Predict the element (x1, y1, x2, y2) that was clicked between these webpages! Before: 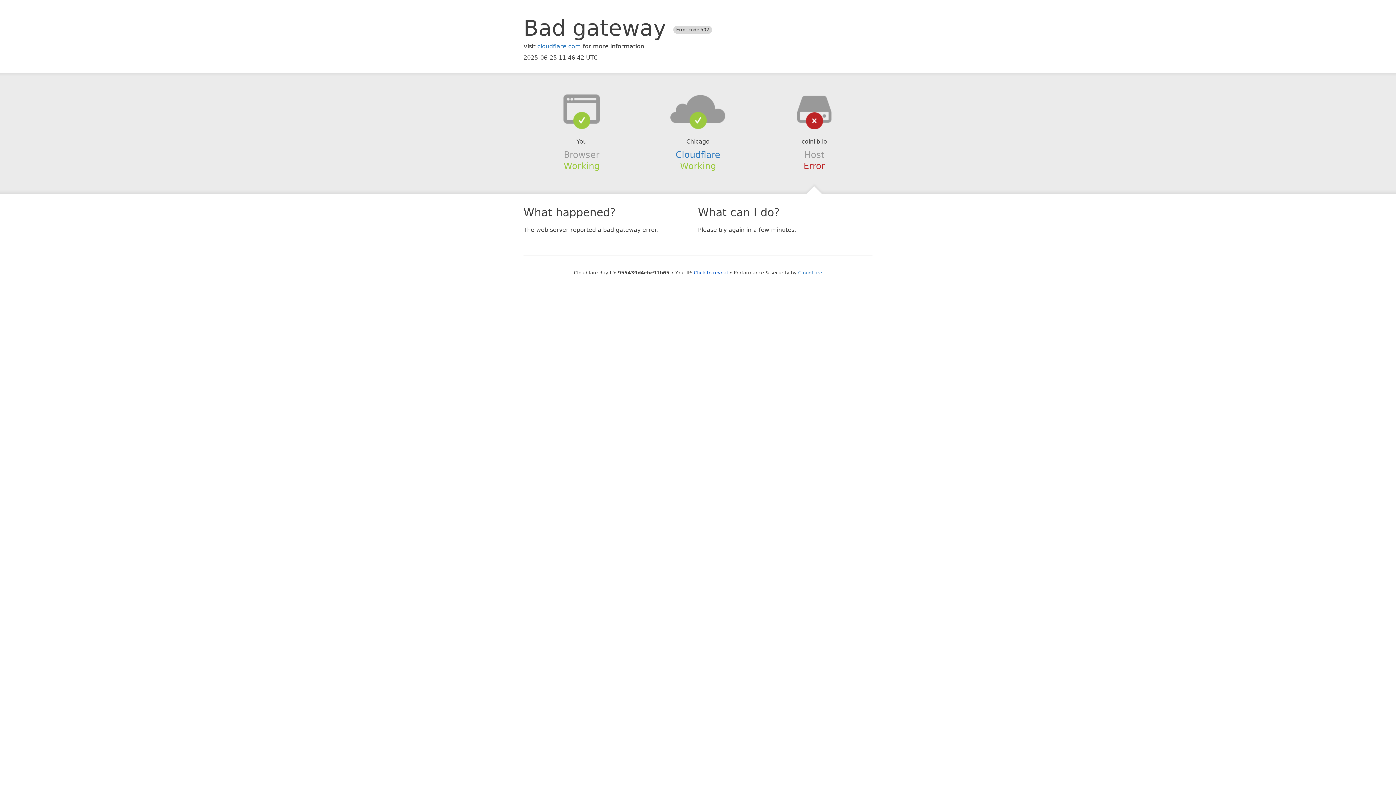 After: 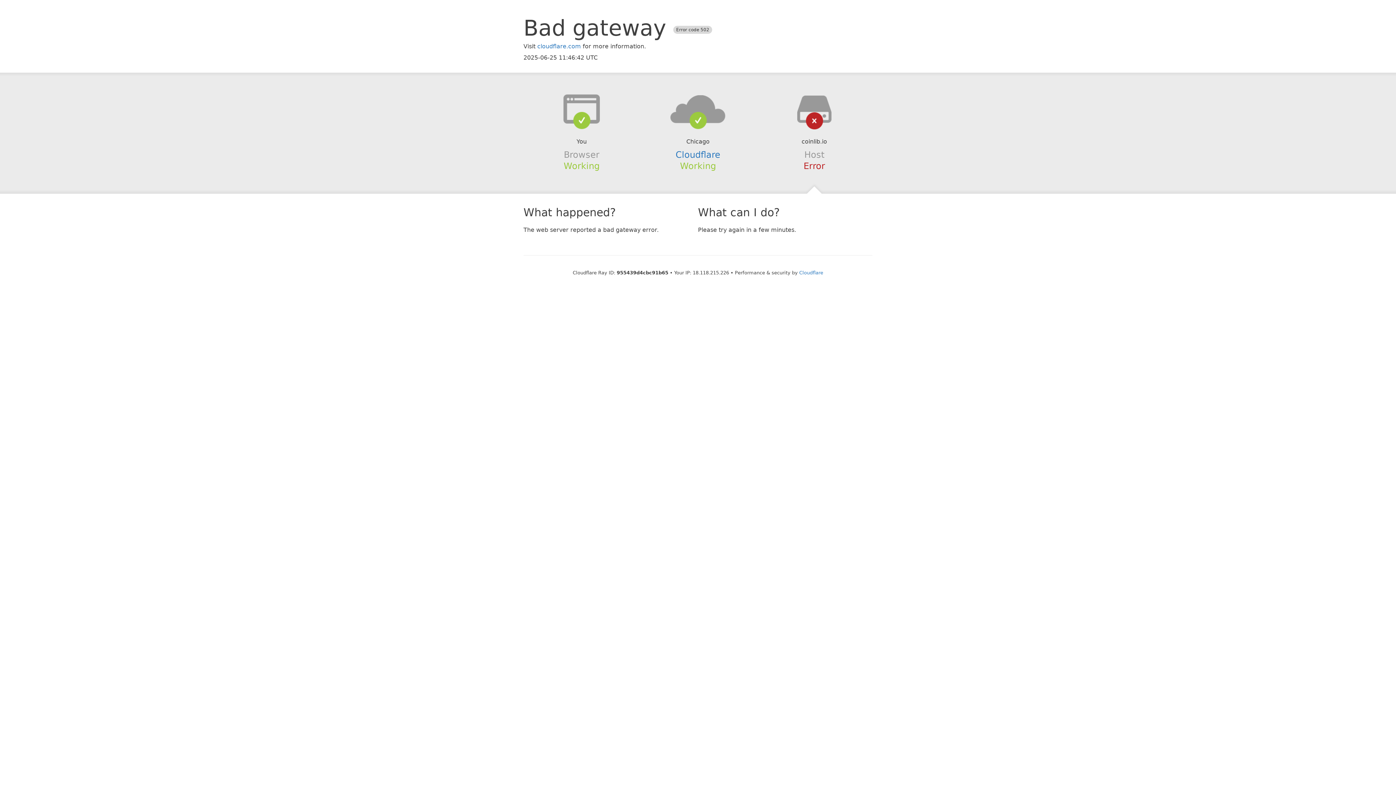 Action: label: Click to reveal bbox: (694, 270, 728, 275)